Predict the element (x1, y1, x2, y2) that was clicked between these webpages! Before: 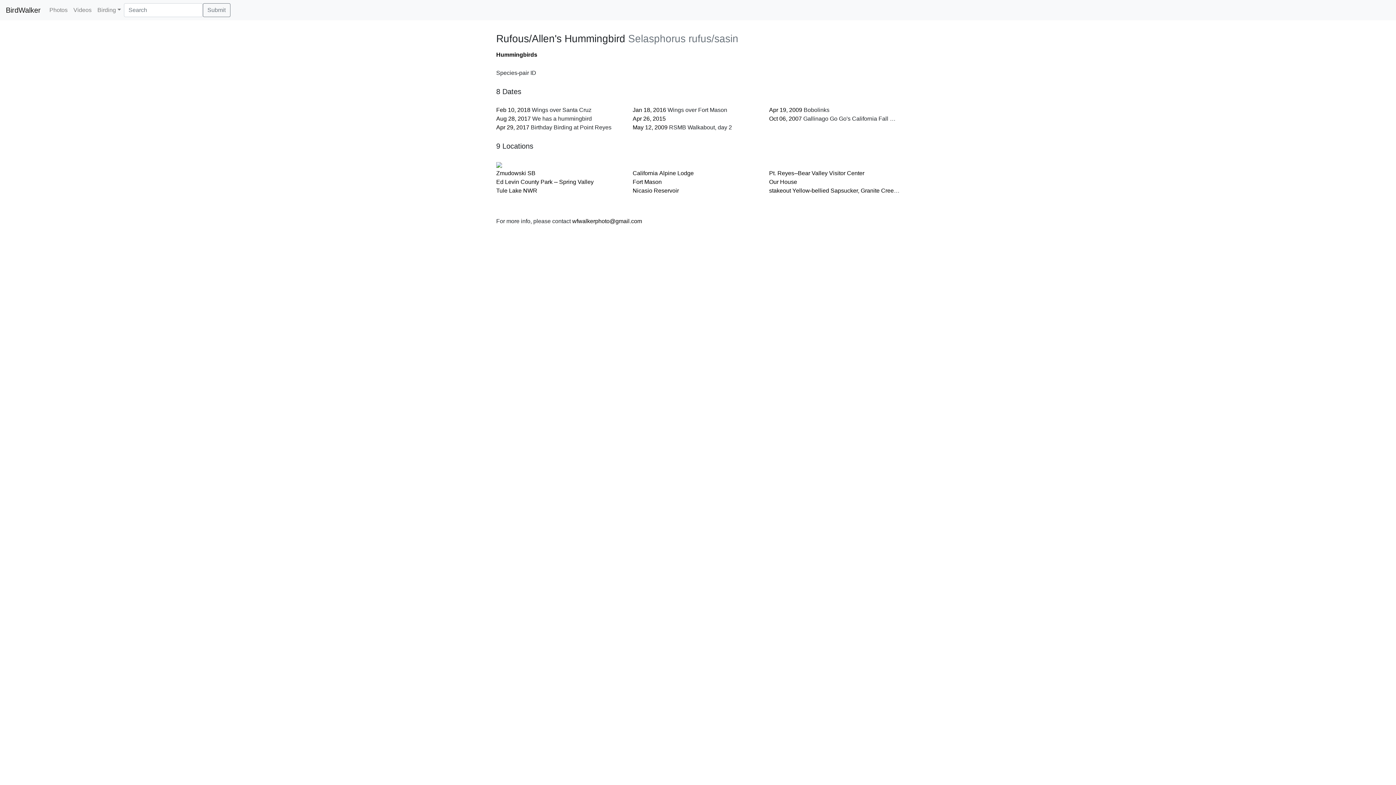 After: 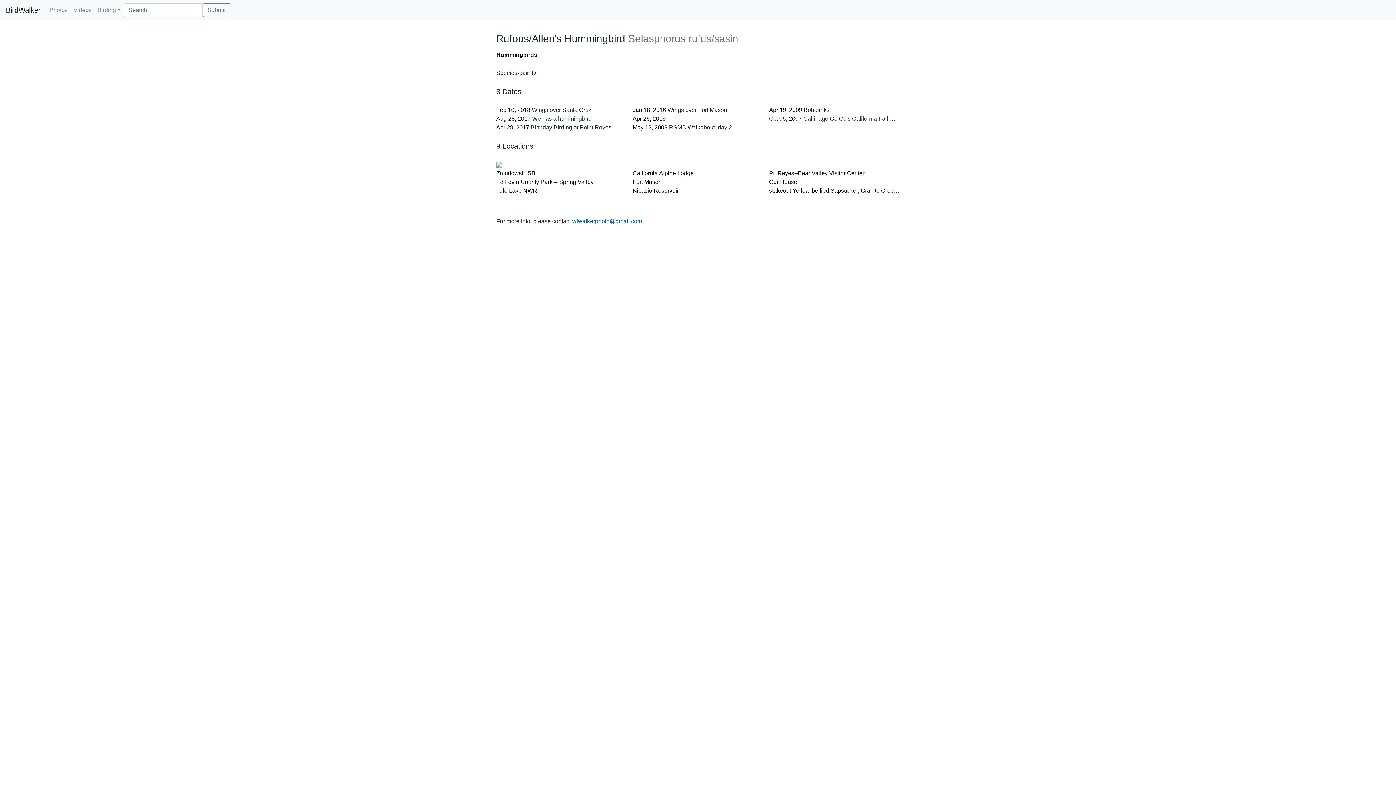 Action: bbox: (572, 218, 642, 224) label: wfwalkerphoto@gmail.com